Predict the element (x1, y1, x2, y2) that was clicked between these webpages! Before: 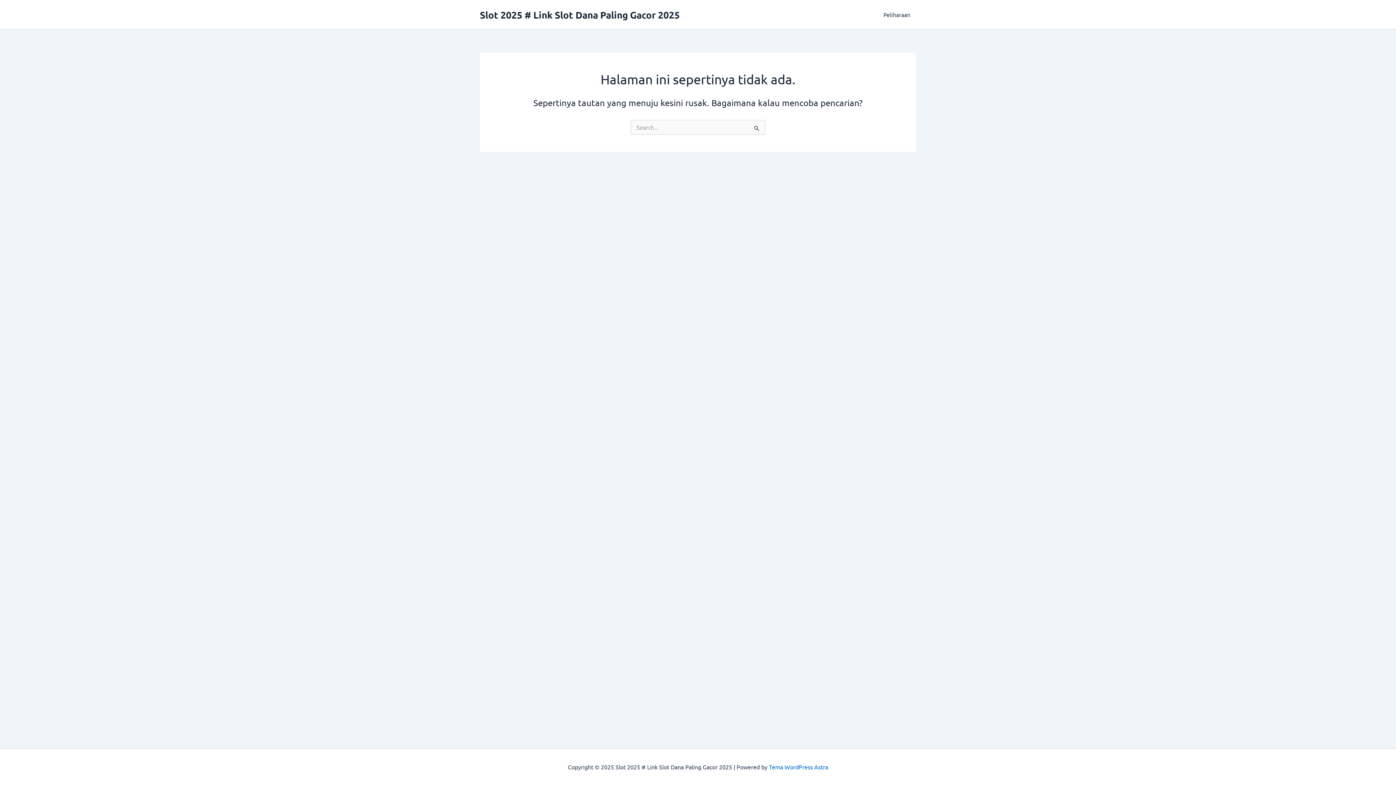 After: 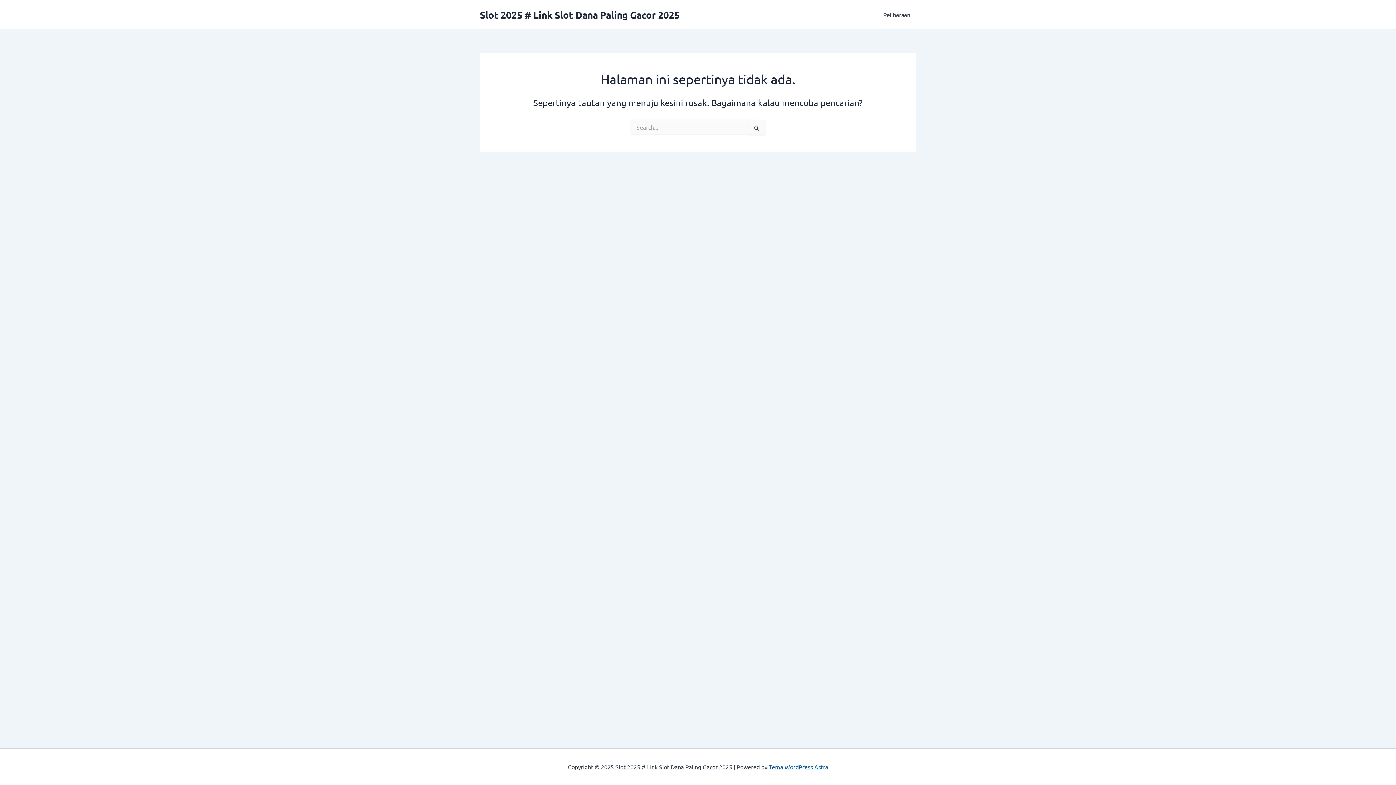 Action: bbox: (769, 763, 828, 770) label: Tema WordPress Astra